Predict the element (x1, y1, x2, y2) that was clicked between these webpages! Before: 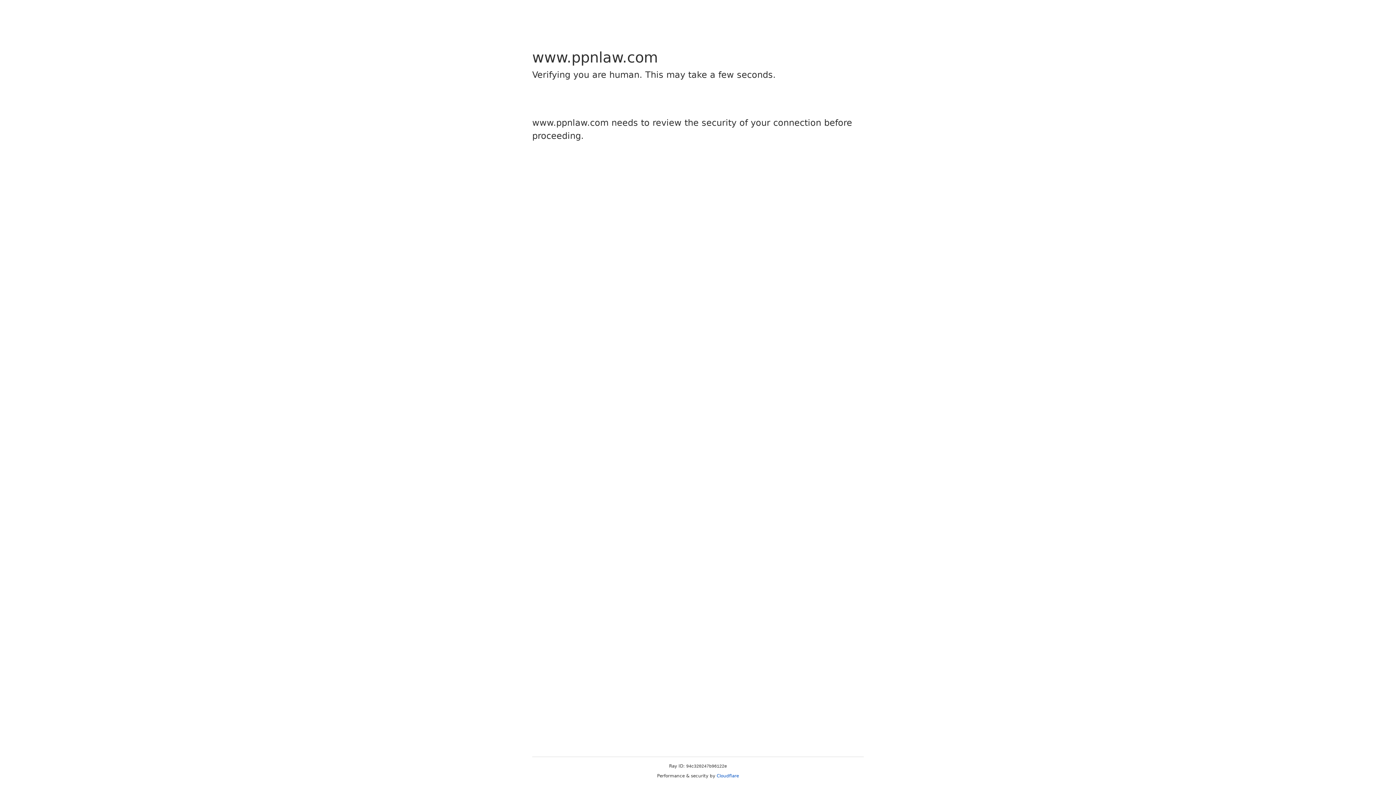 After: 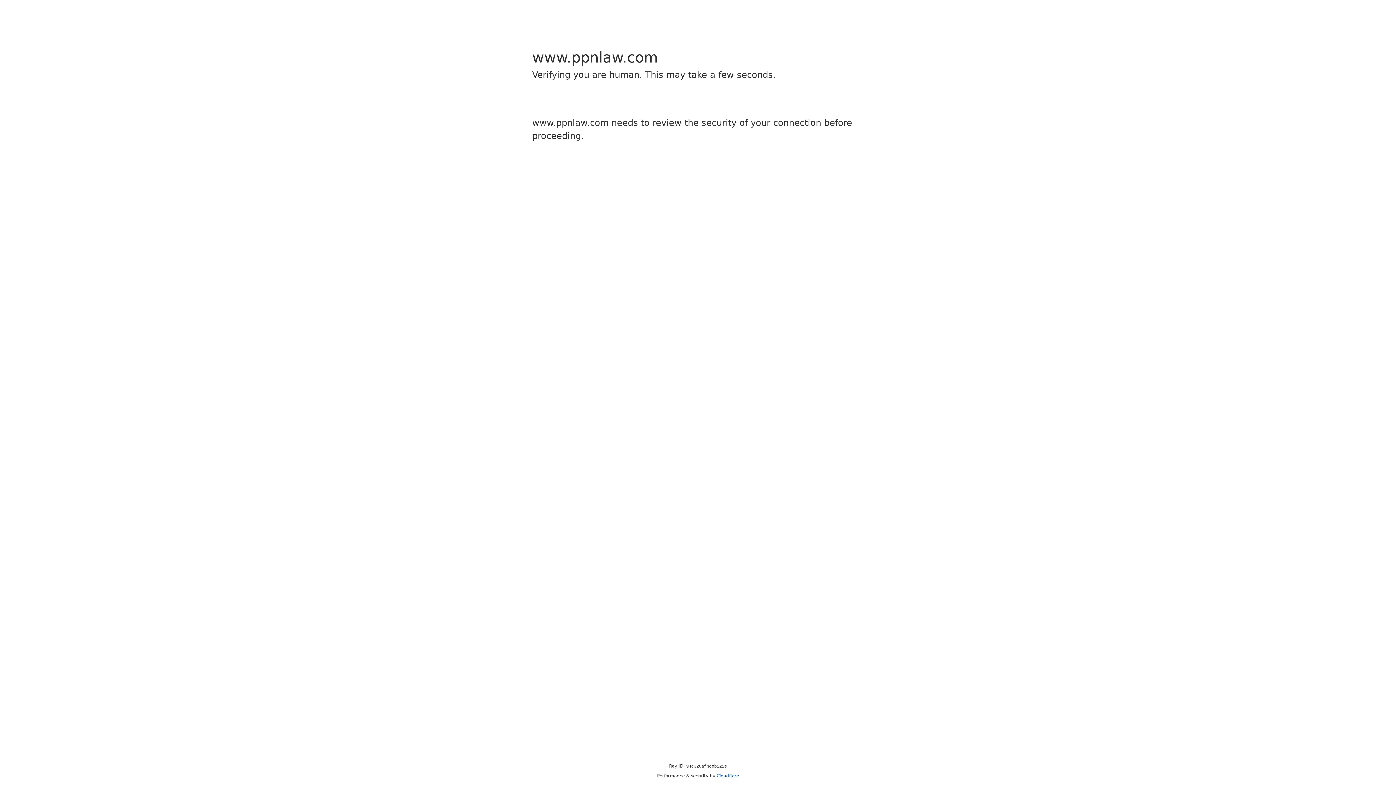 Action: label: Cloudflare bbox: (716, 773, 739, 778)